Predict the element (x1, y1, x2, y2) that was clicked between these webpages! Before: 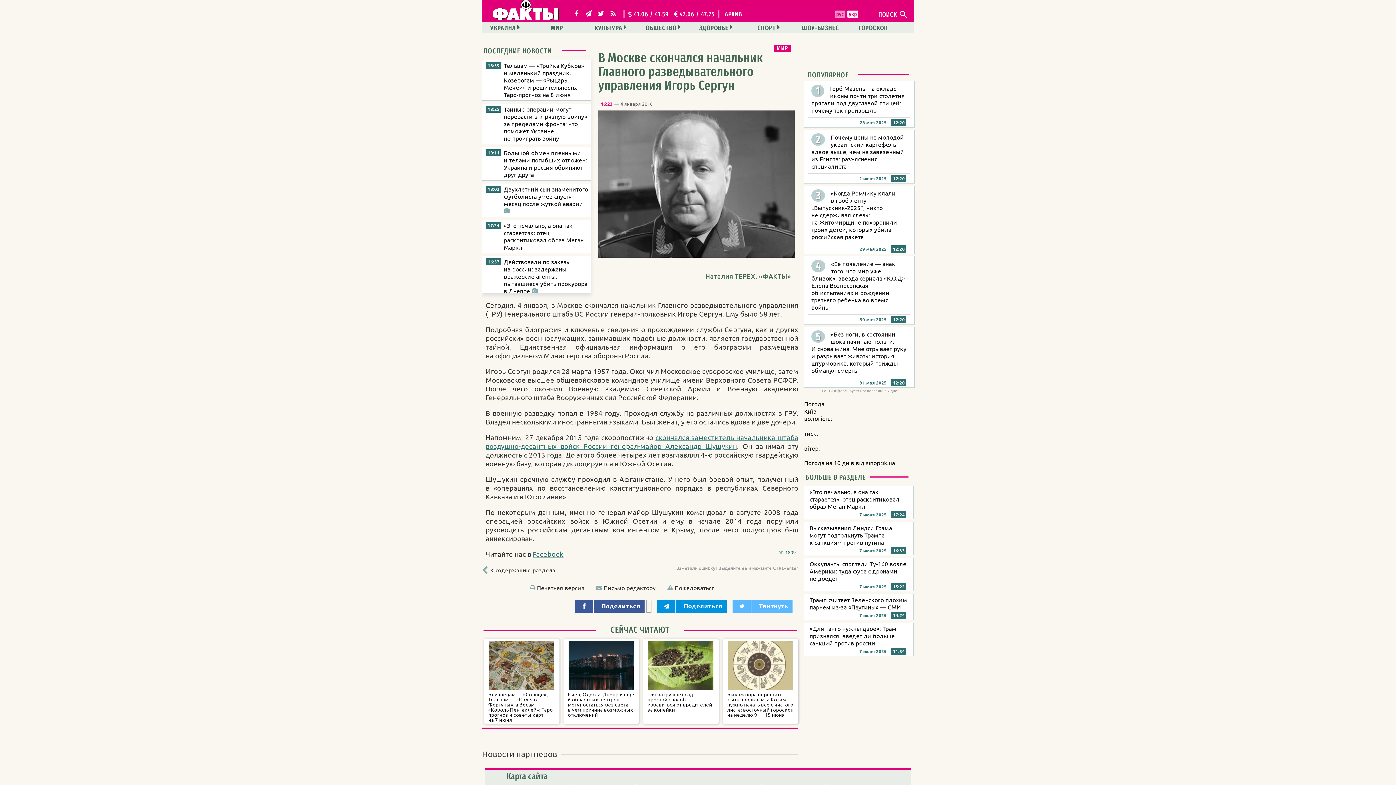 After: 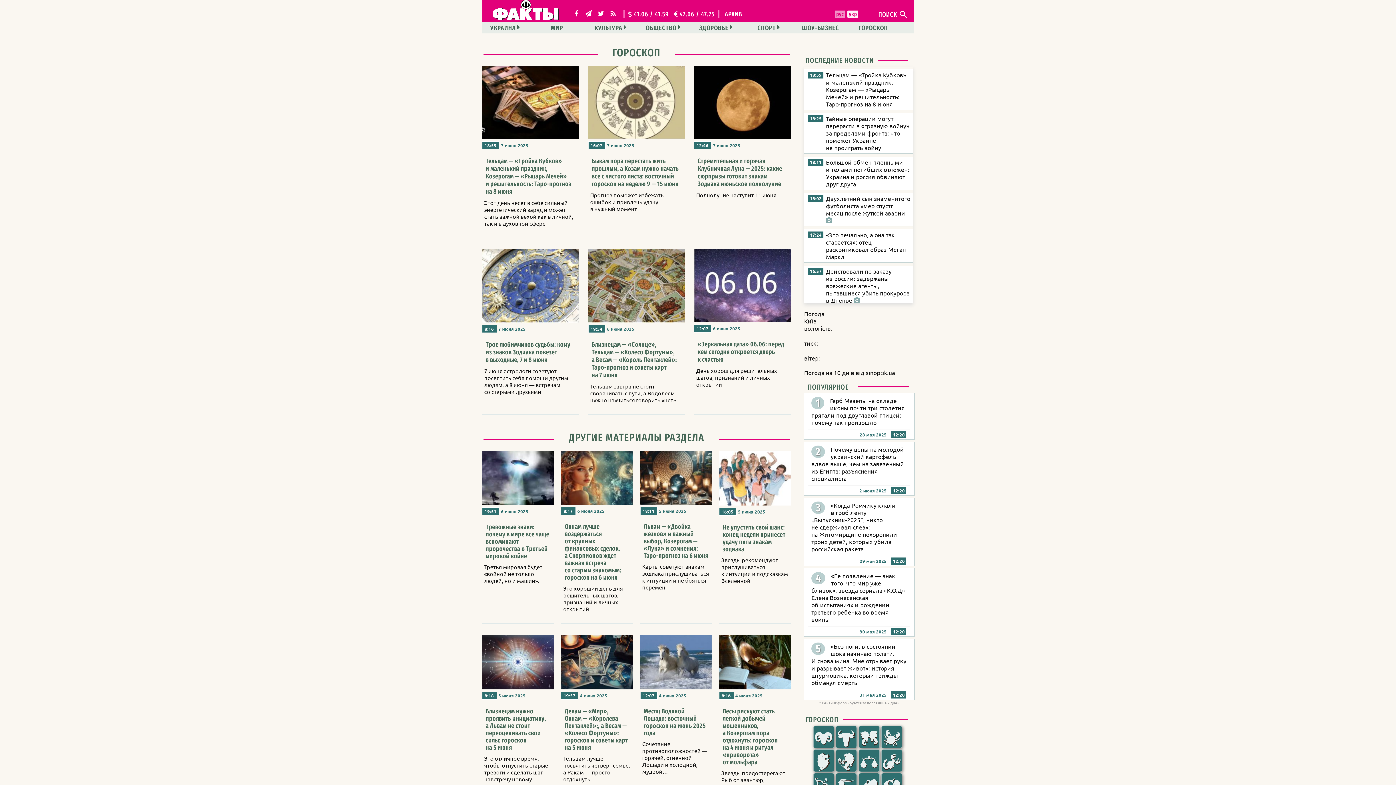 Action: bbox: (852, 21, 896, 33) label: ГОРОСКОП